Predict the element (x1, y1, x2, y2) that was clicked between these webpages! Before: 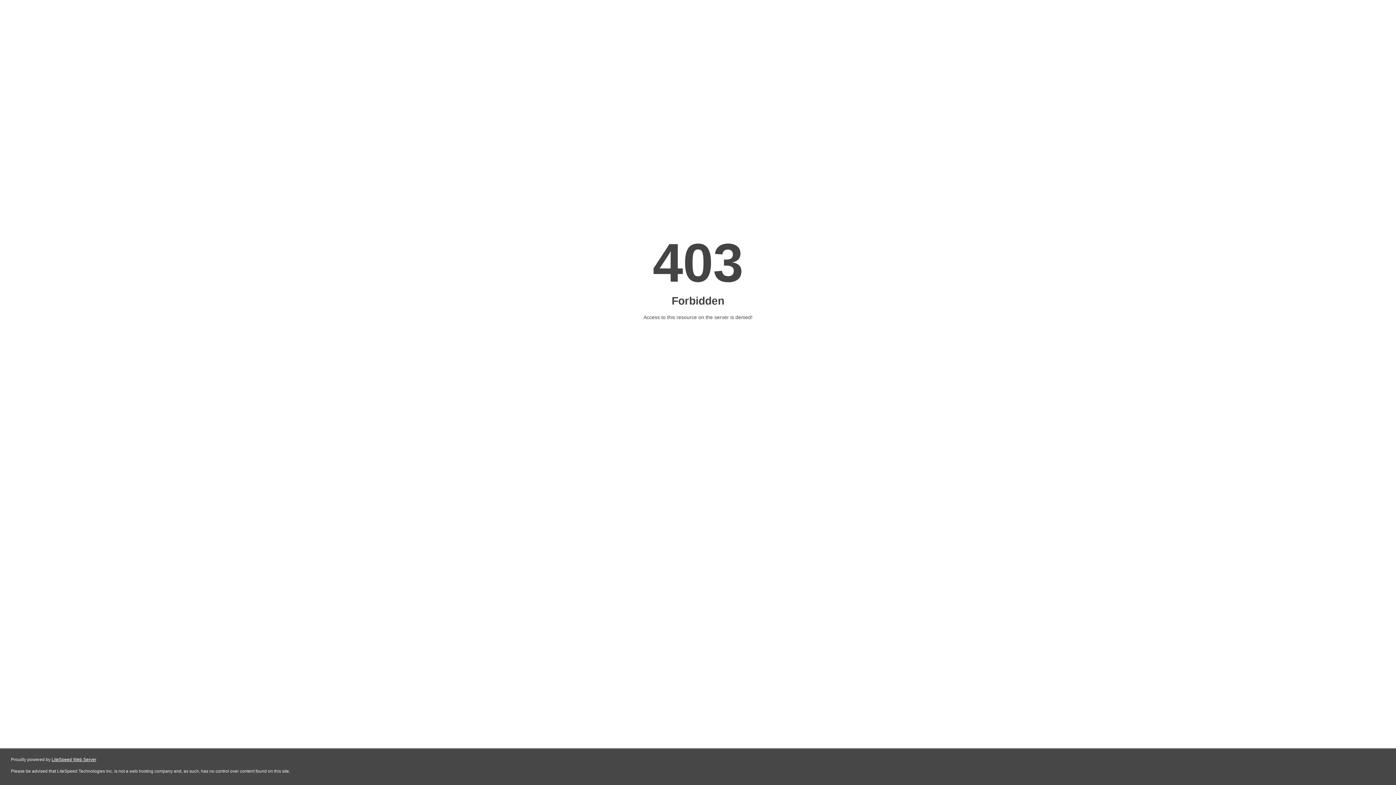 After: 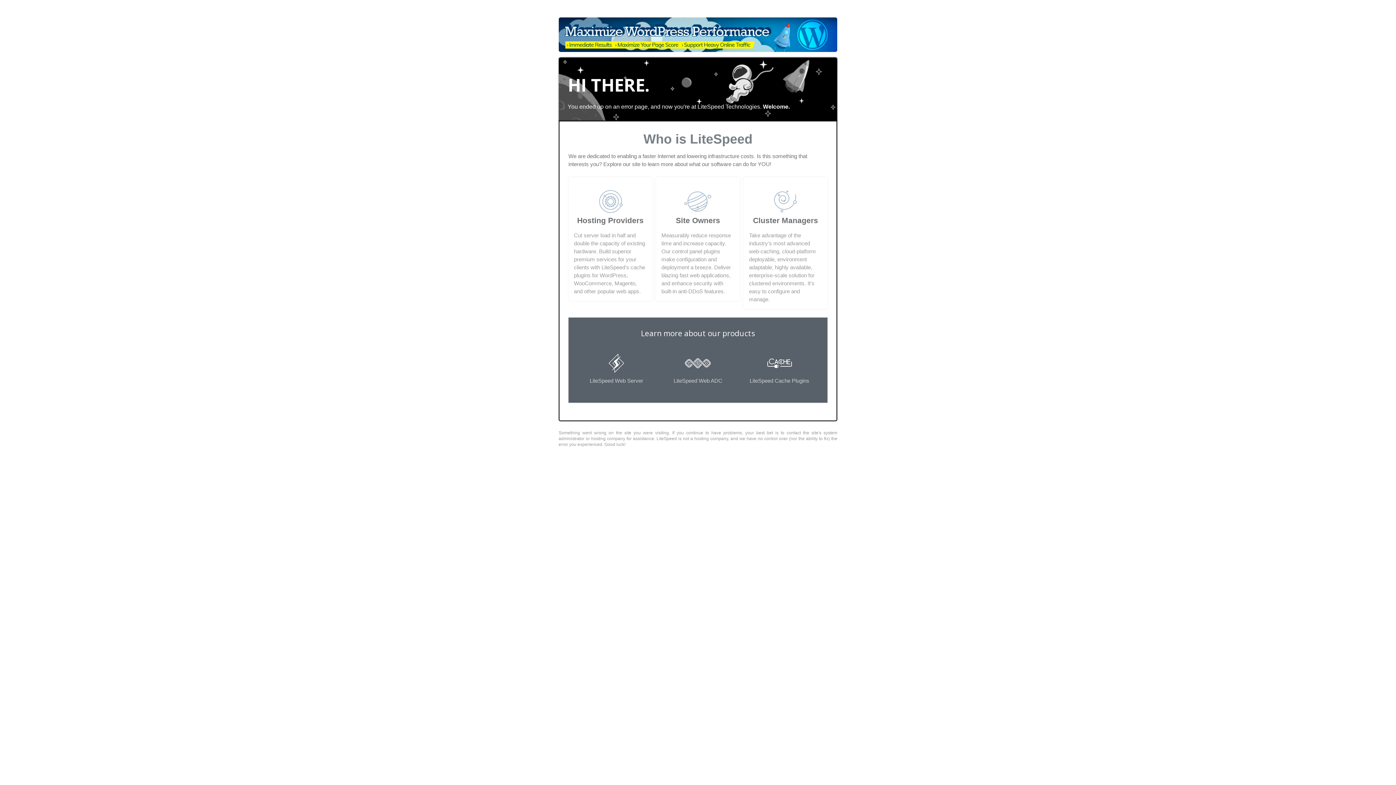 Action: label: LiteSpeed Web Server bbox: (51, 757, 96, 762)